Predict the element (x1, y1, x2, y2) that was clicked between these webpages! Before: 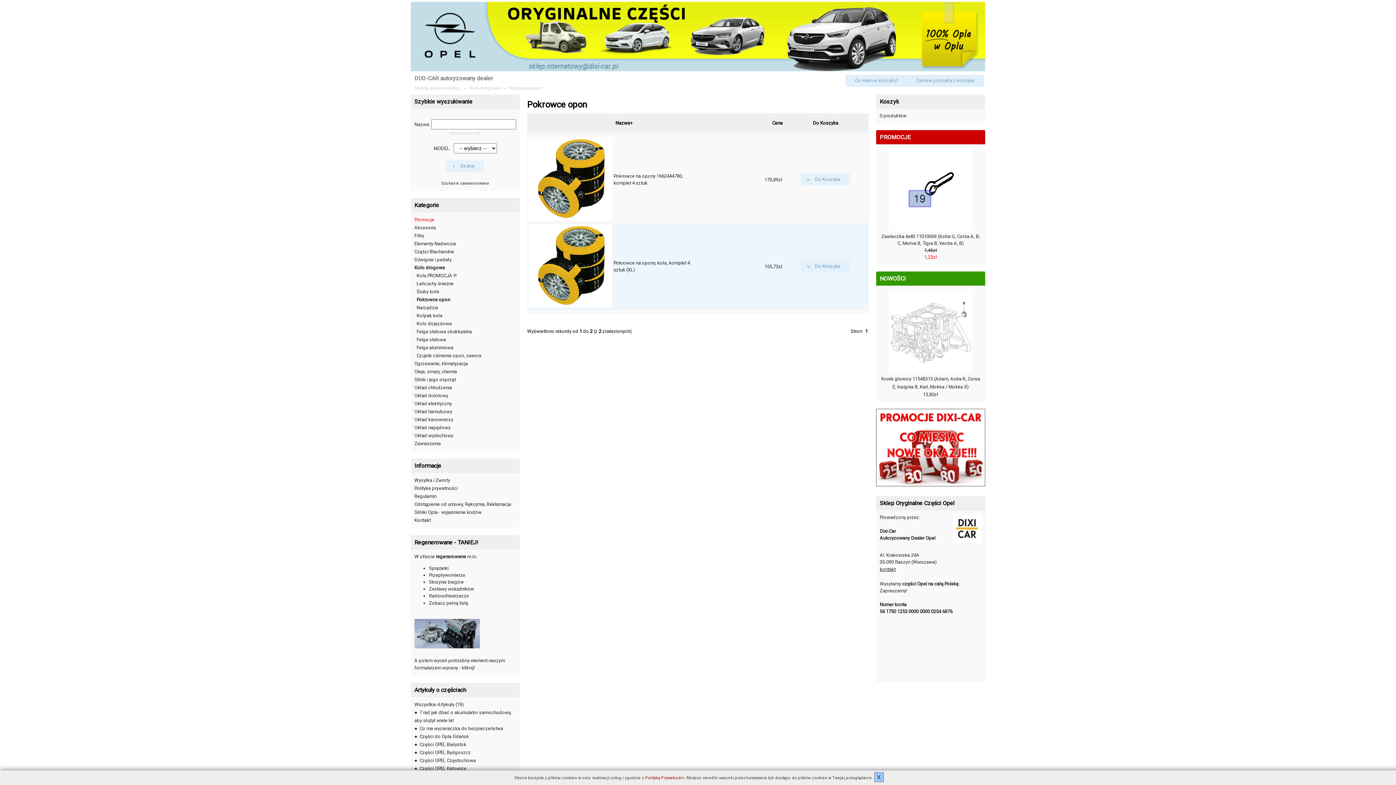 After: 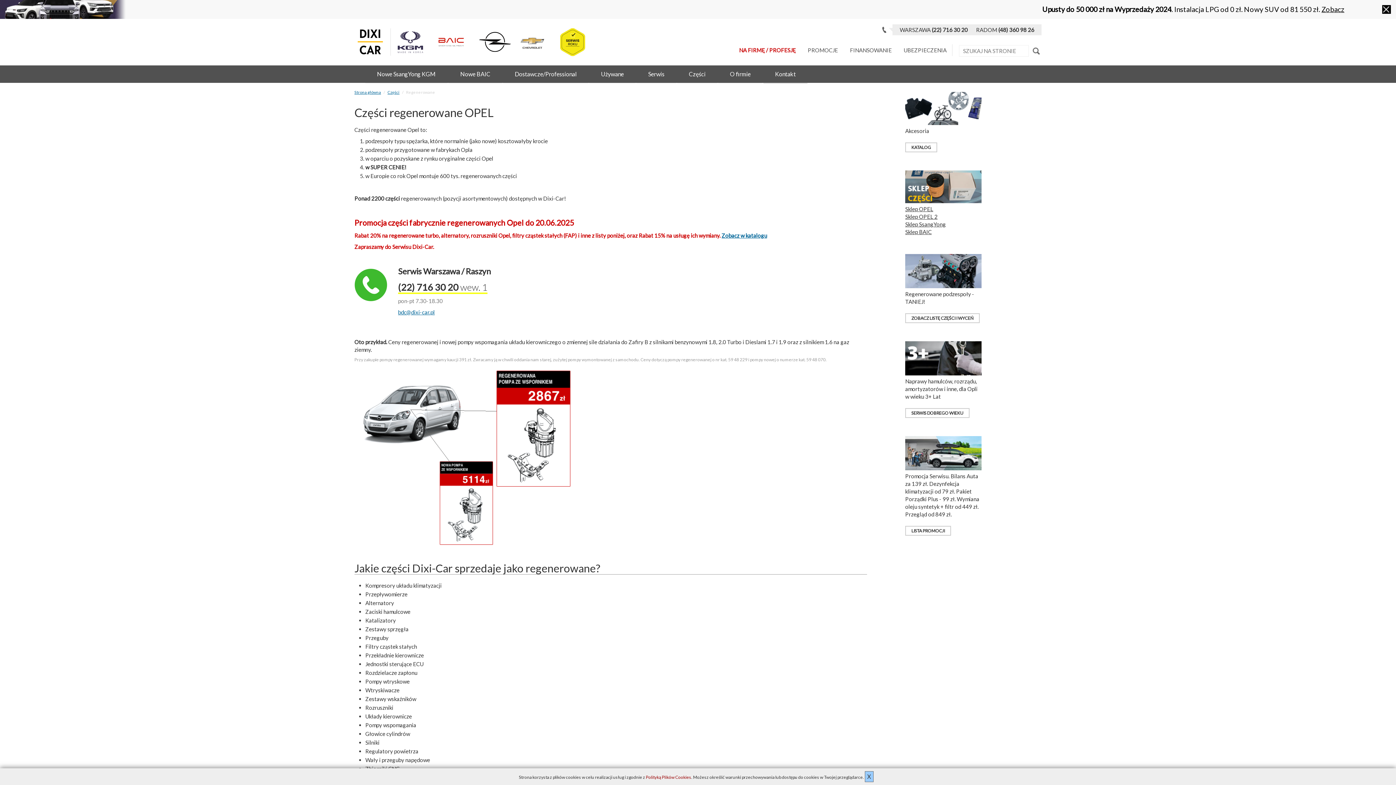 Action: bbox: (446, 600, 468, 606) label: pełną listę